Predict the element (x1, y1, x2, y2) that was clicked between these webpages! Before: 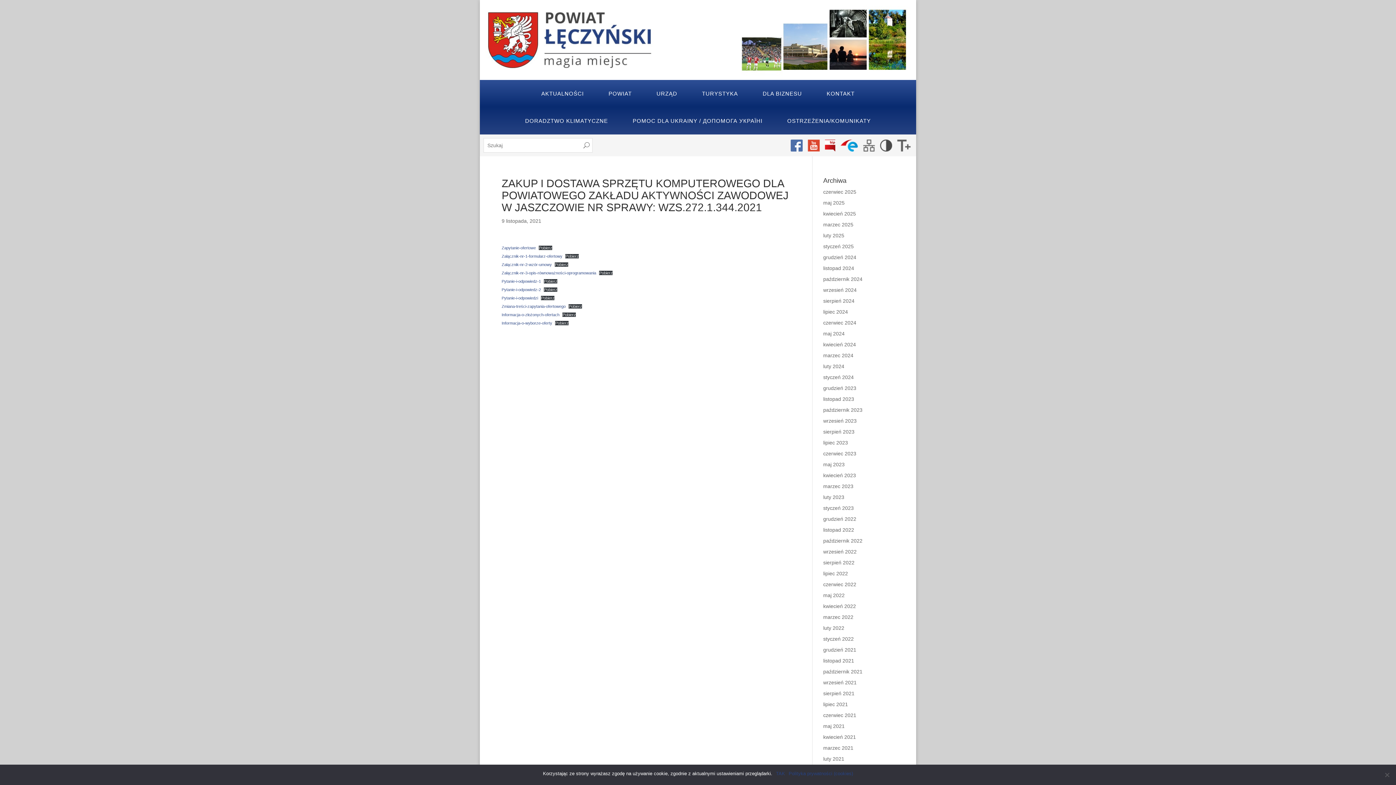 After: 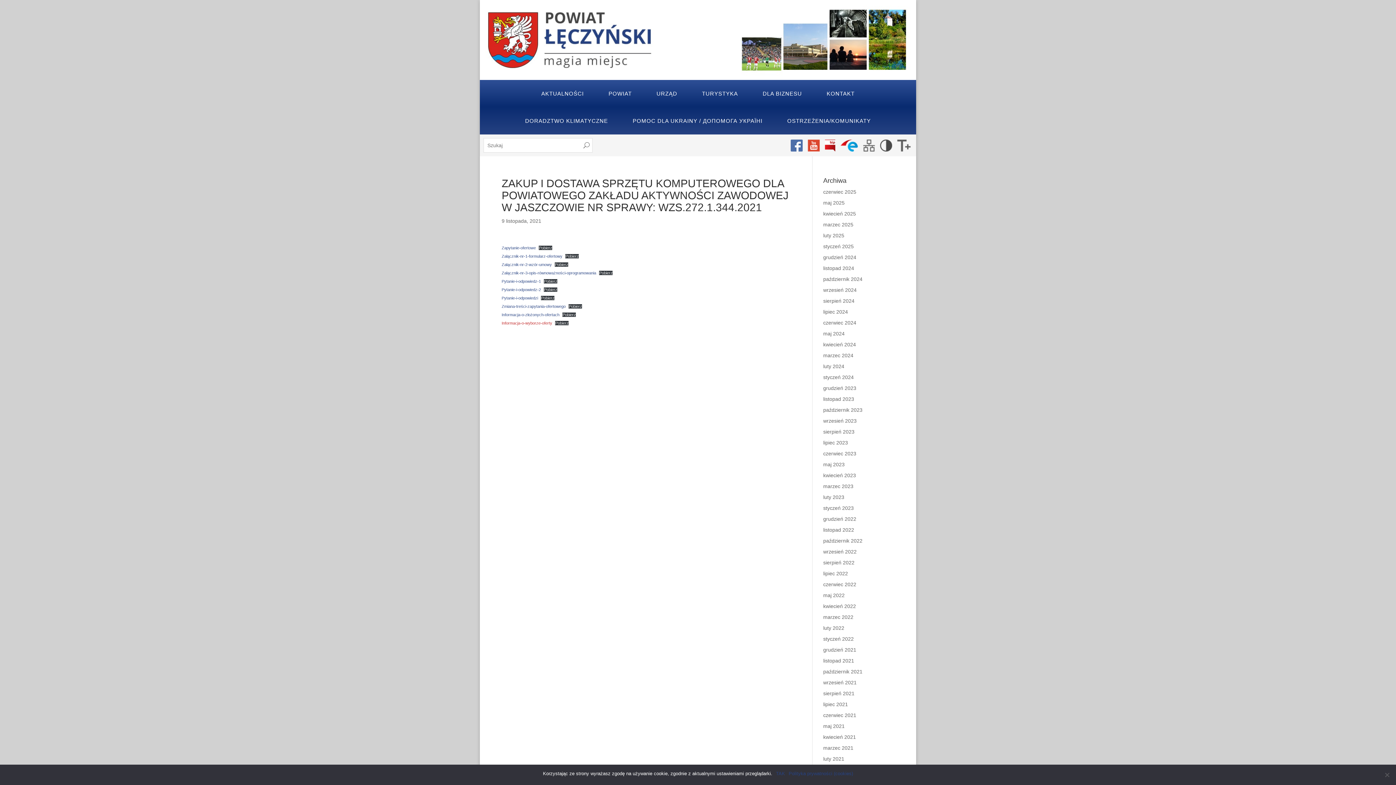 Action: label: Informacja-o-wyborze-oferty bbox: (501, 321, 552, 325)